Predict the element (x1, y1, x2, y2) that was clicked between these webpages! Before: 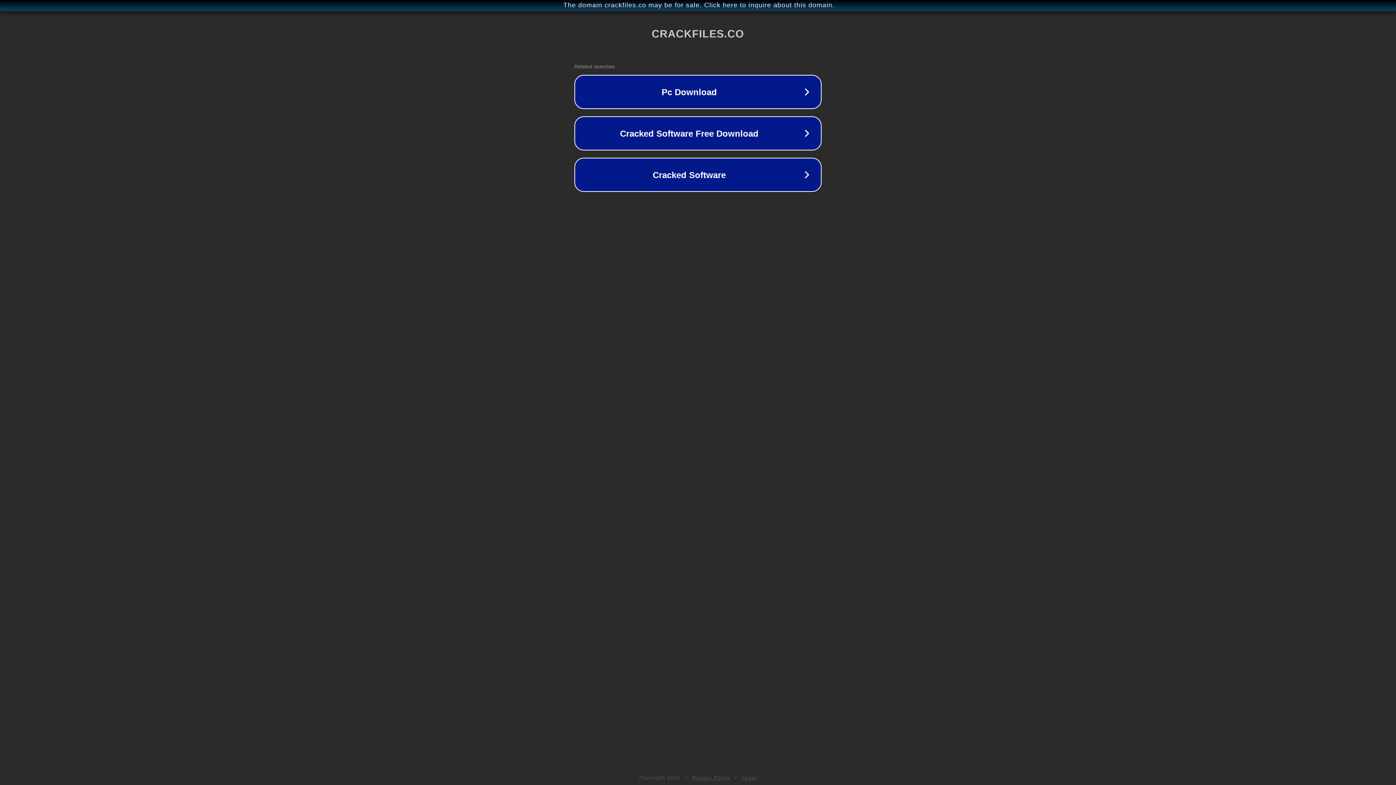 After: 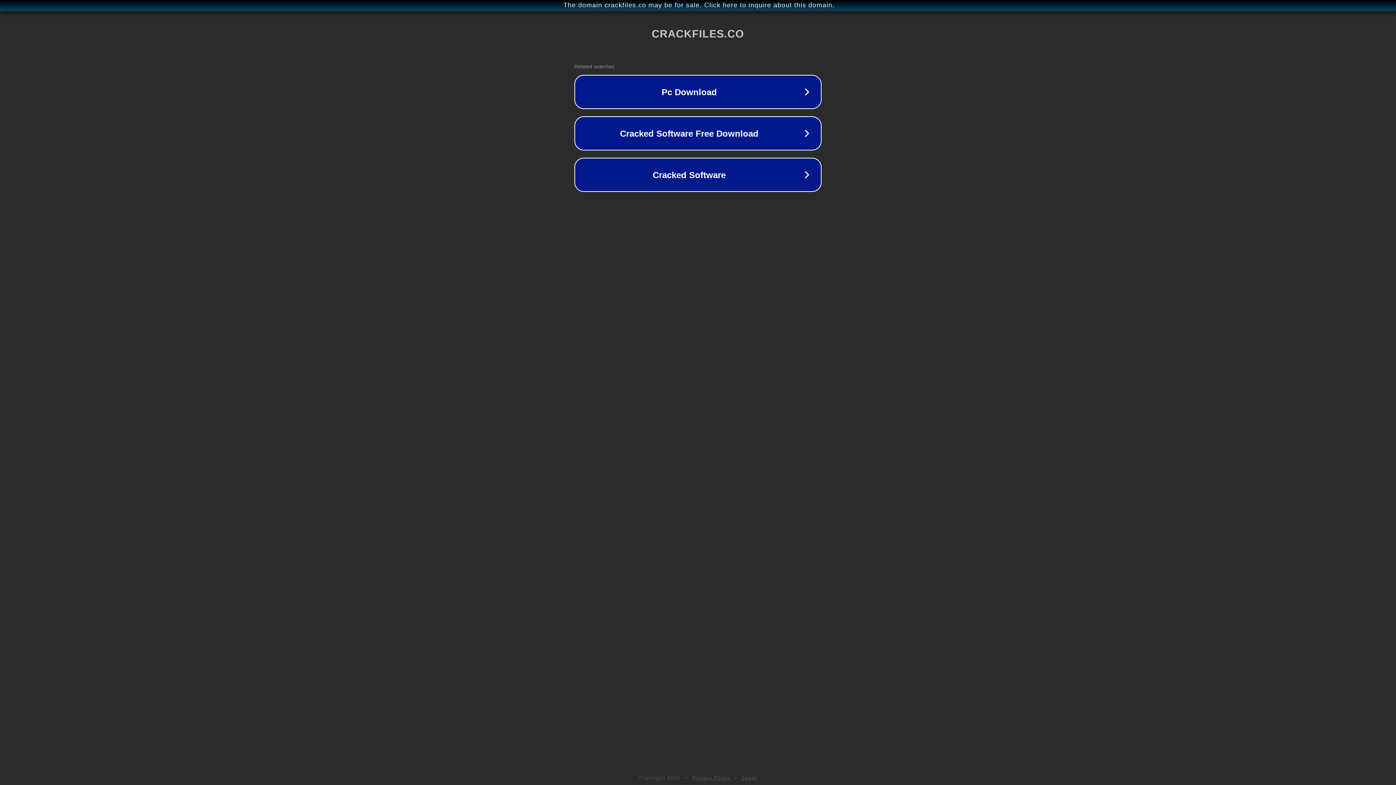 Action: bbox: (742, 775, 757, 781) label: Legal